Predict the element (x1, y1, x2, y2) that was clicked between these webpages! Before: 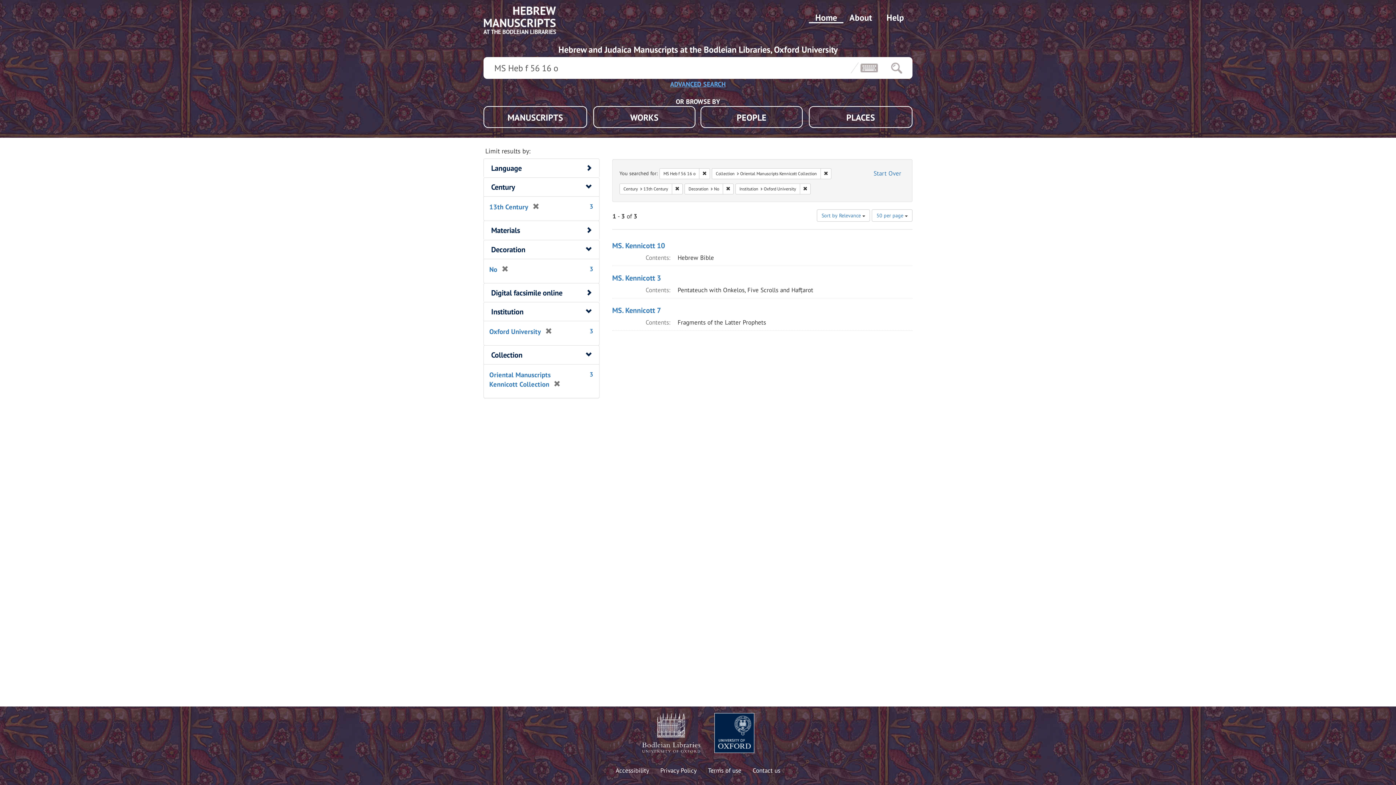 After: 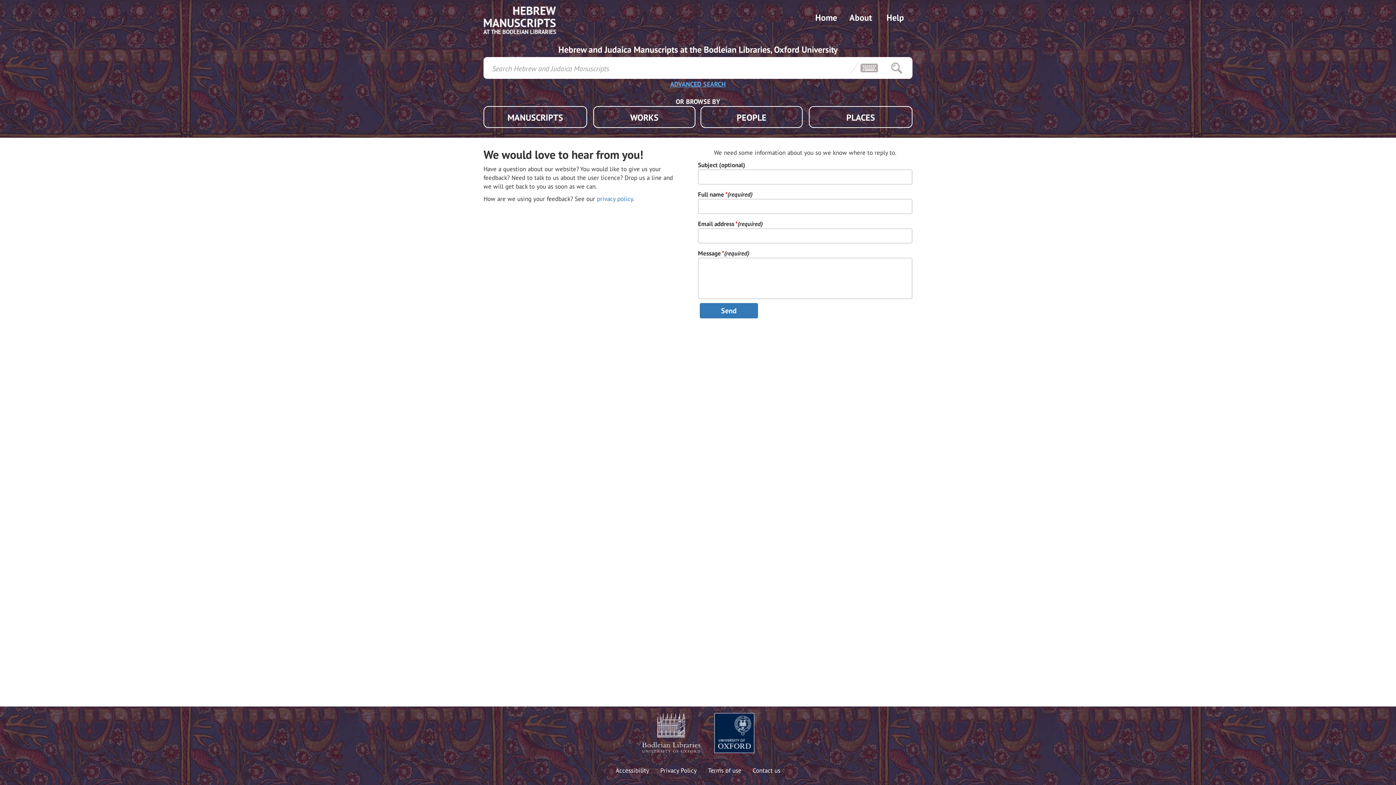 Action: bbox: (752, 766, 780, 775) label: Contact us